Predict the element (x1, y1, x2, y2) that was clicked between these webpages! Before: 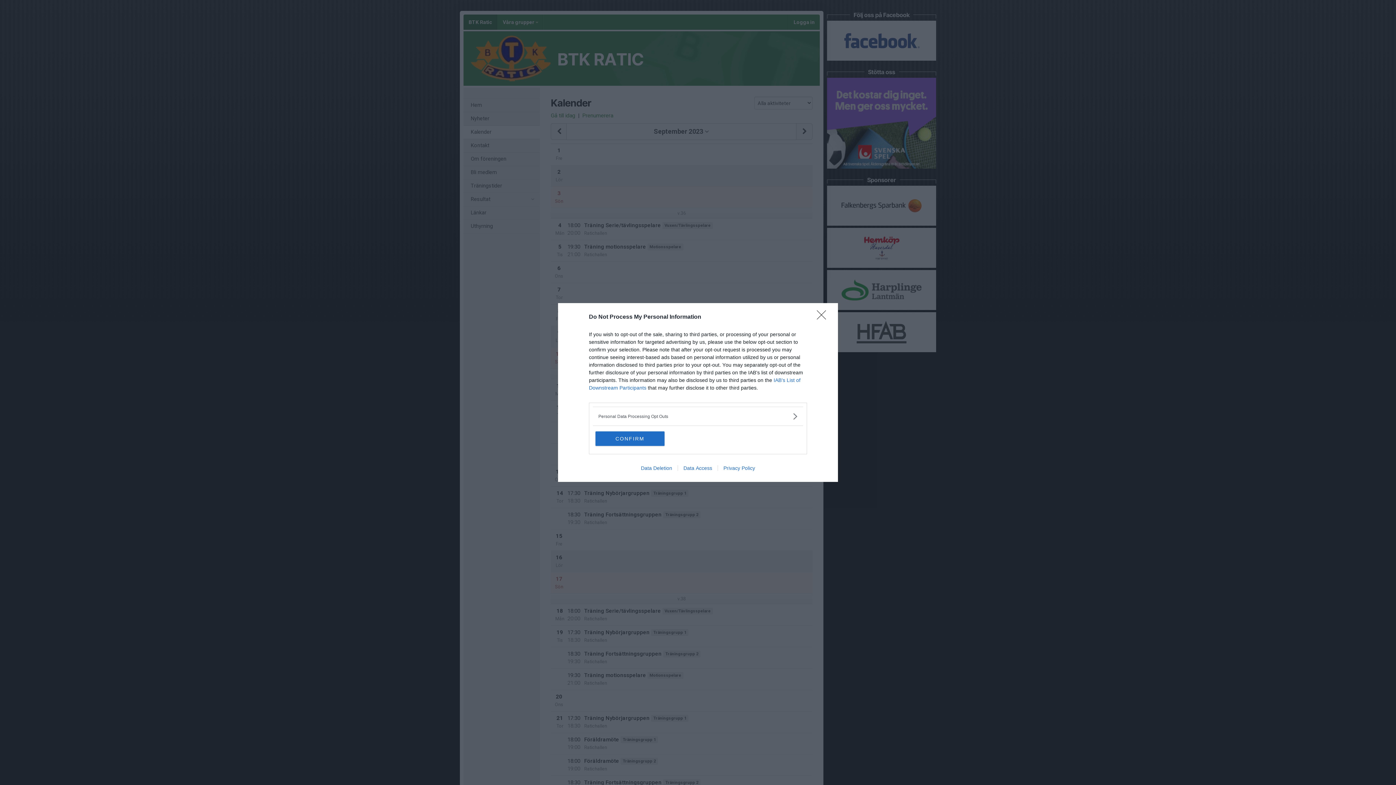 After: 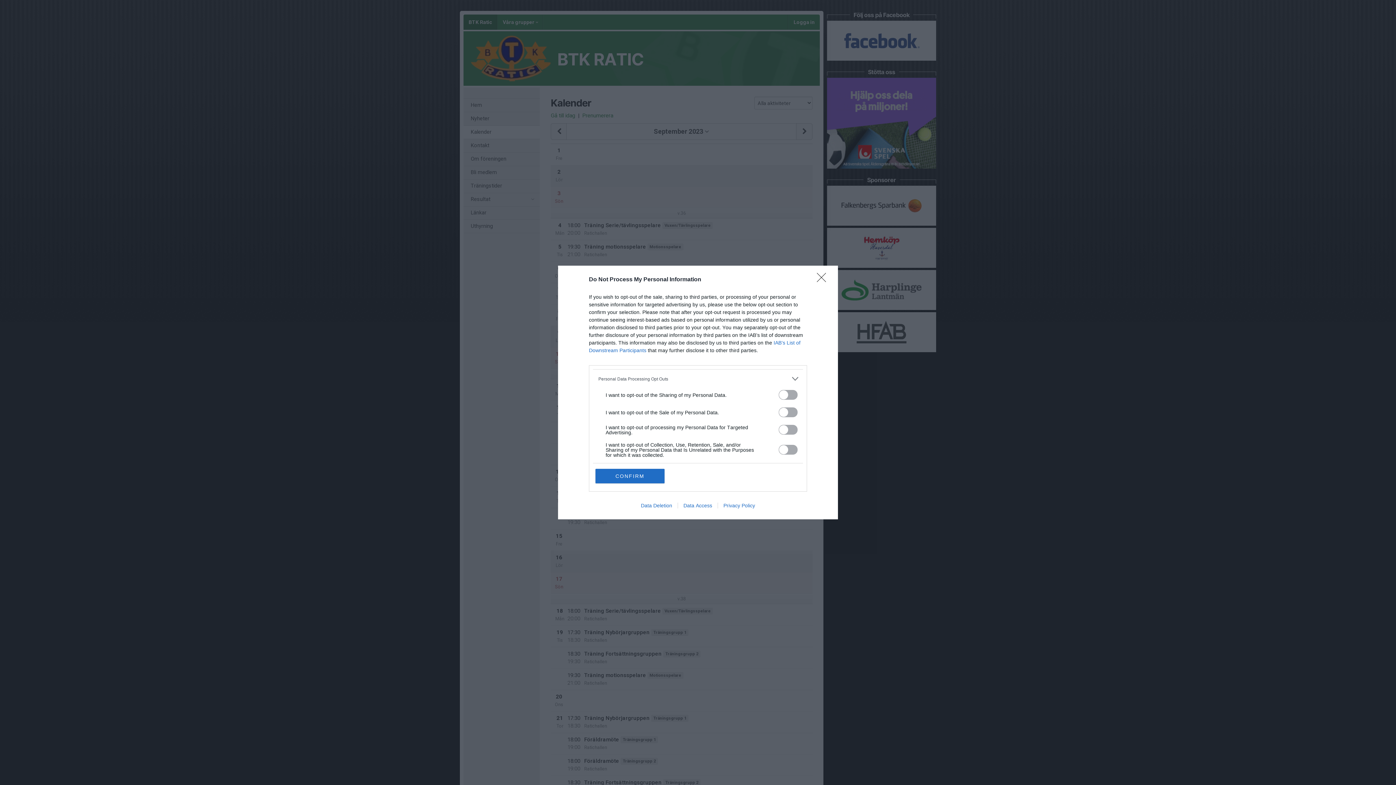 Action: bbox: (598, 412, 797, 420) label: Opt-Outs